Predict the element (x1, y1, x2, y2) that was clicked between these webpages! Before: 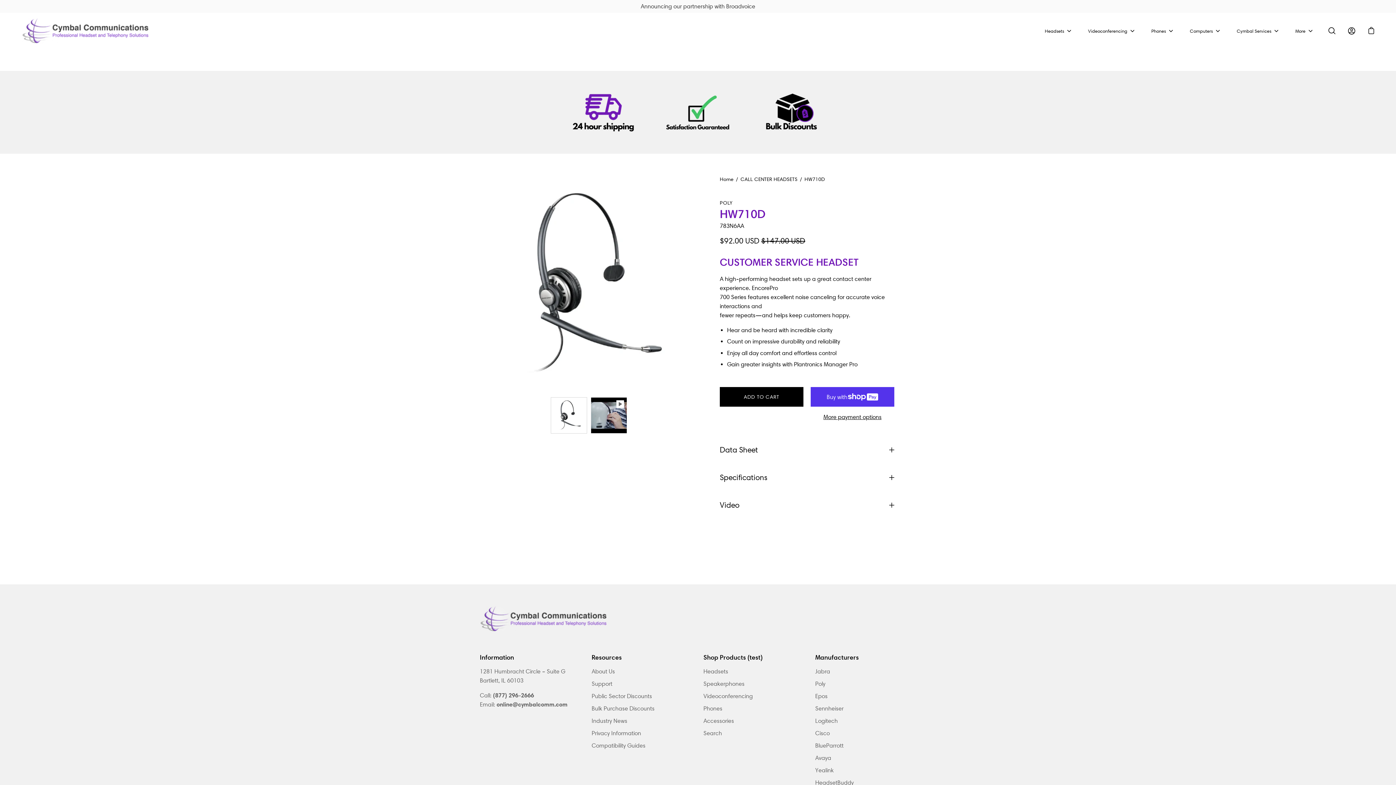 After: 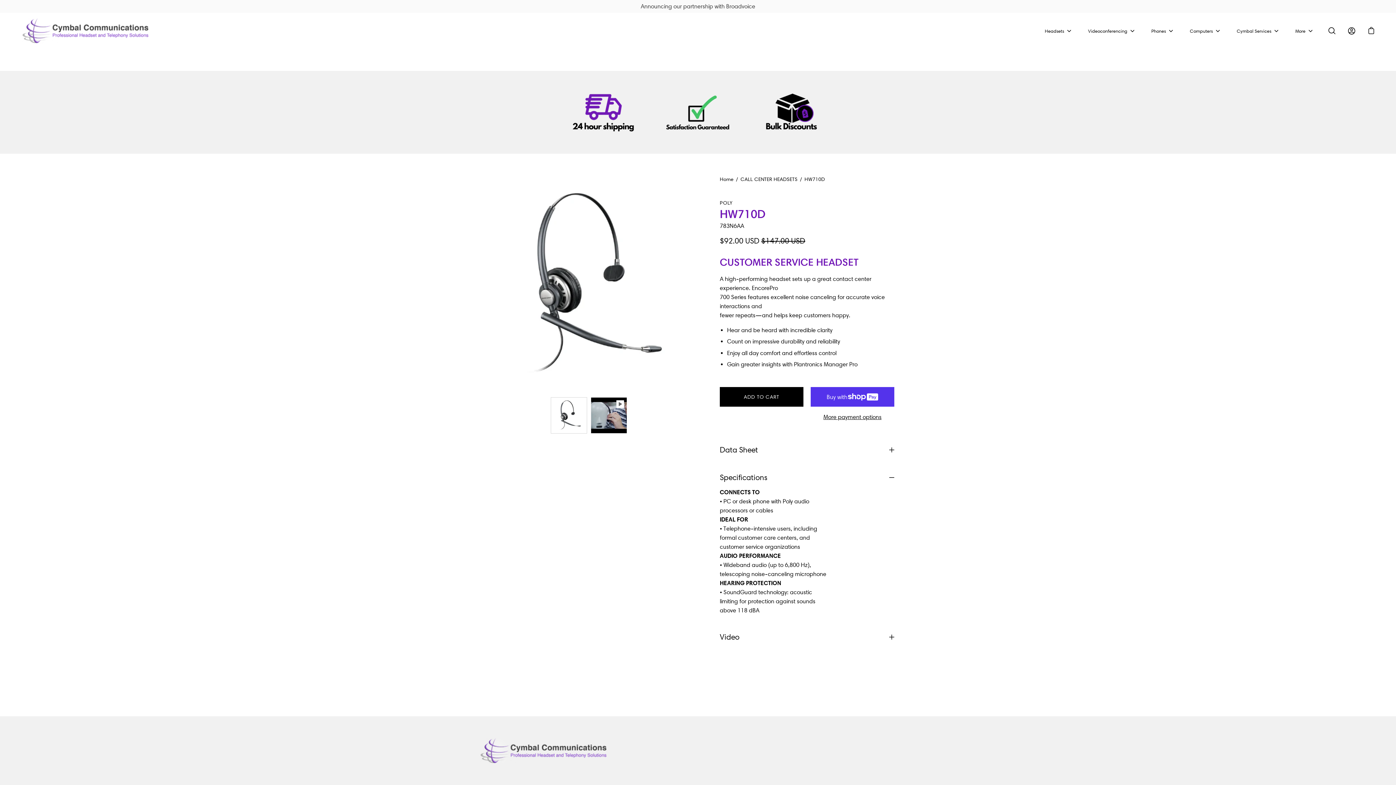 Action: bbox: (720, 464, 894, 491) label: Specifications